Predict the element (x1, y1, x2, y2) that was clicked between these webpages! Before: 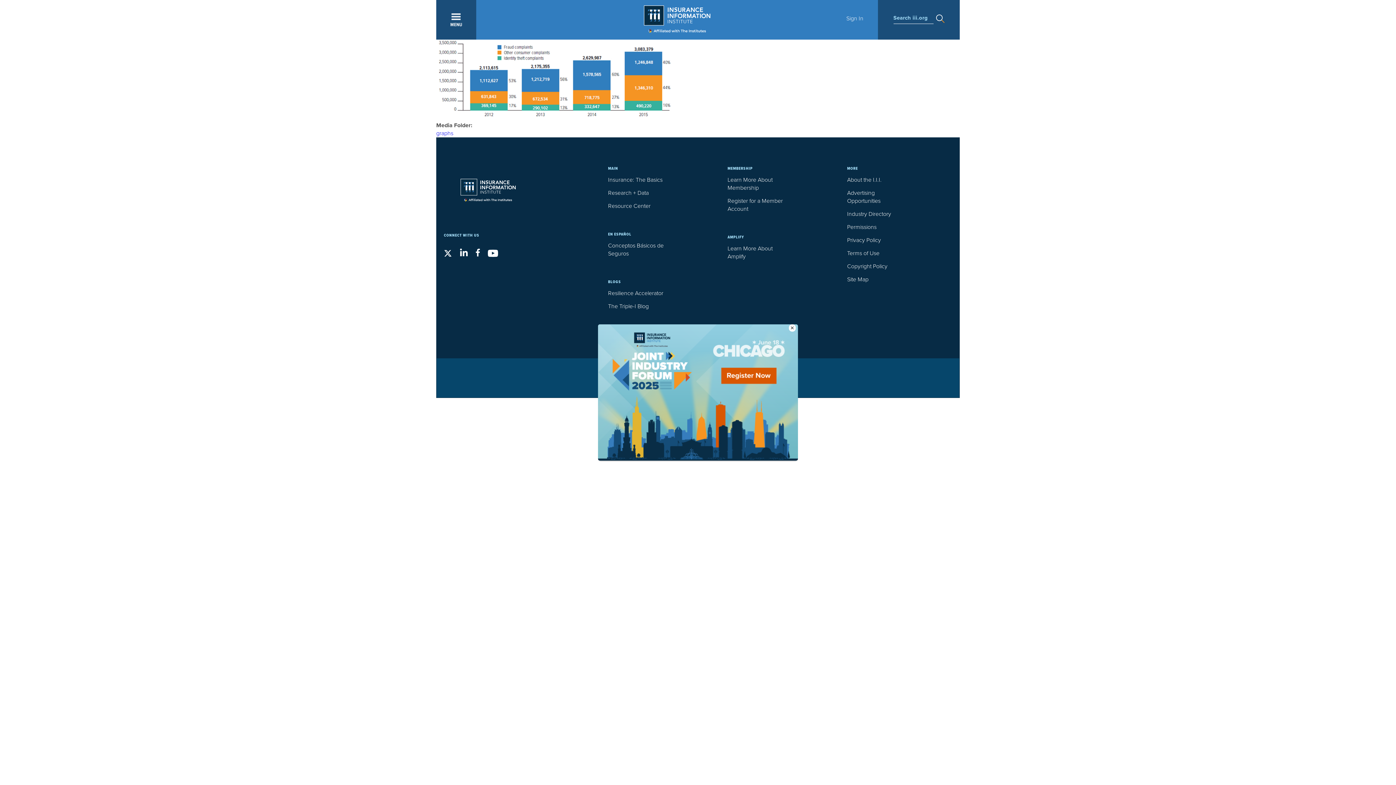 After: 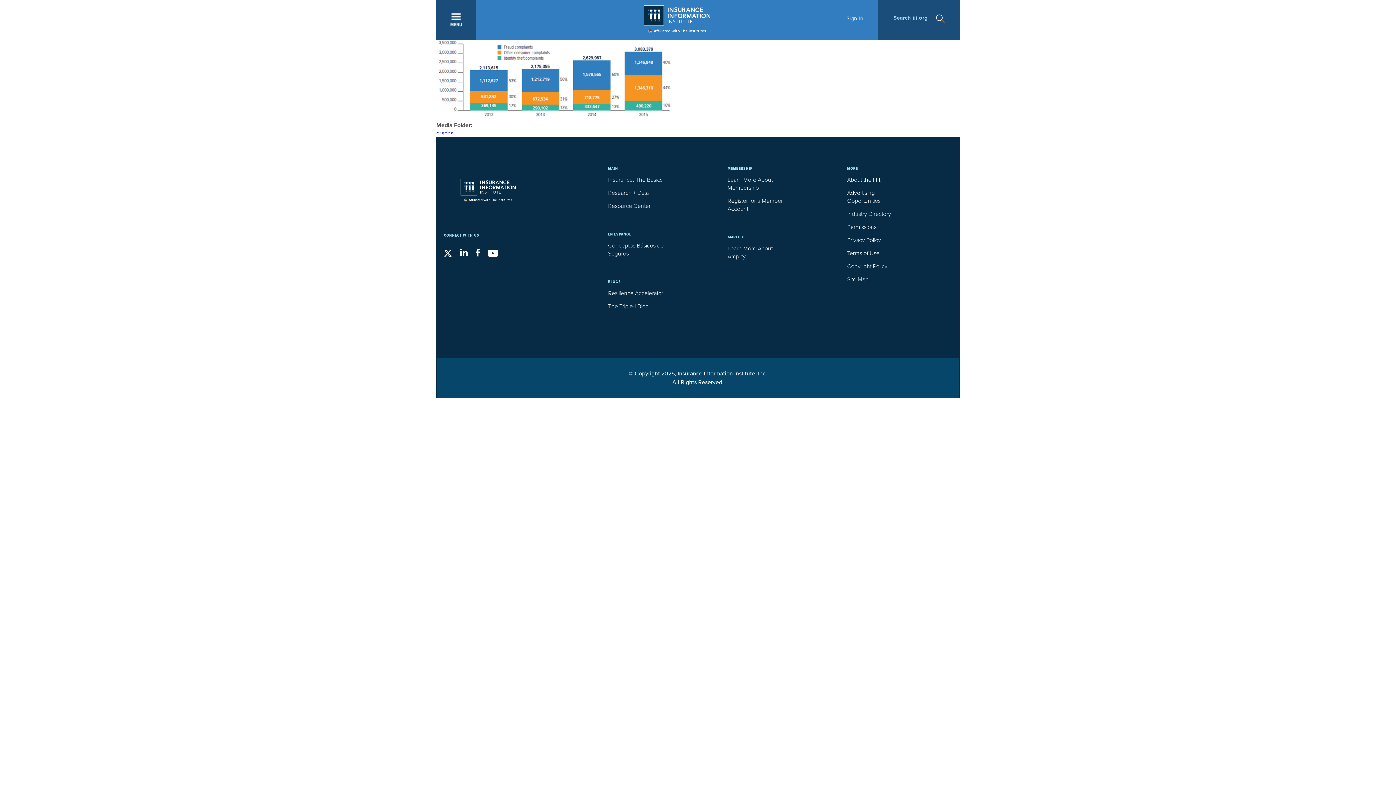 Action: bbox: (789, 324, 796, 331) label: Close